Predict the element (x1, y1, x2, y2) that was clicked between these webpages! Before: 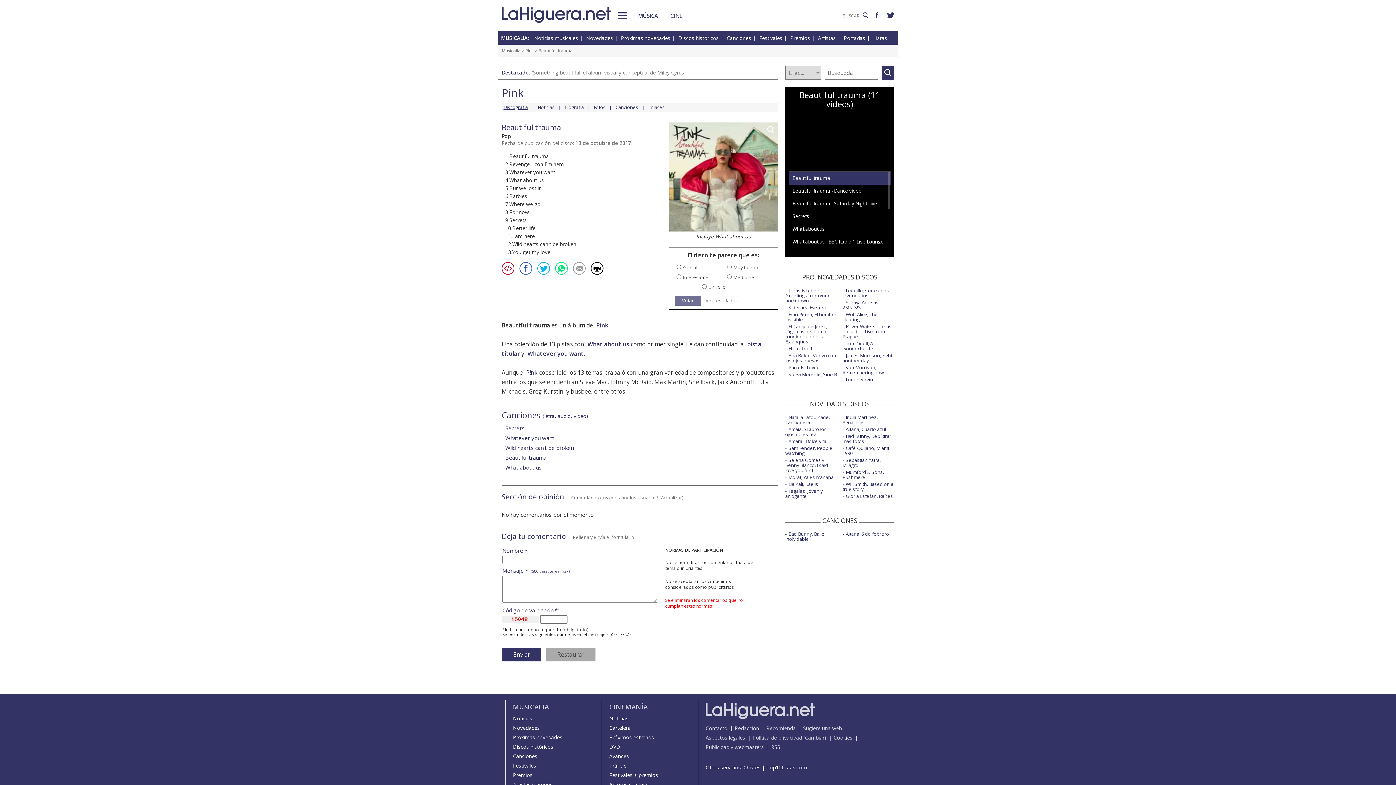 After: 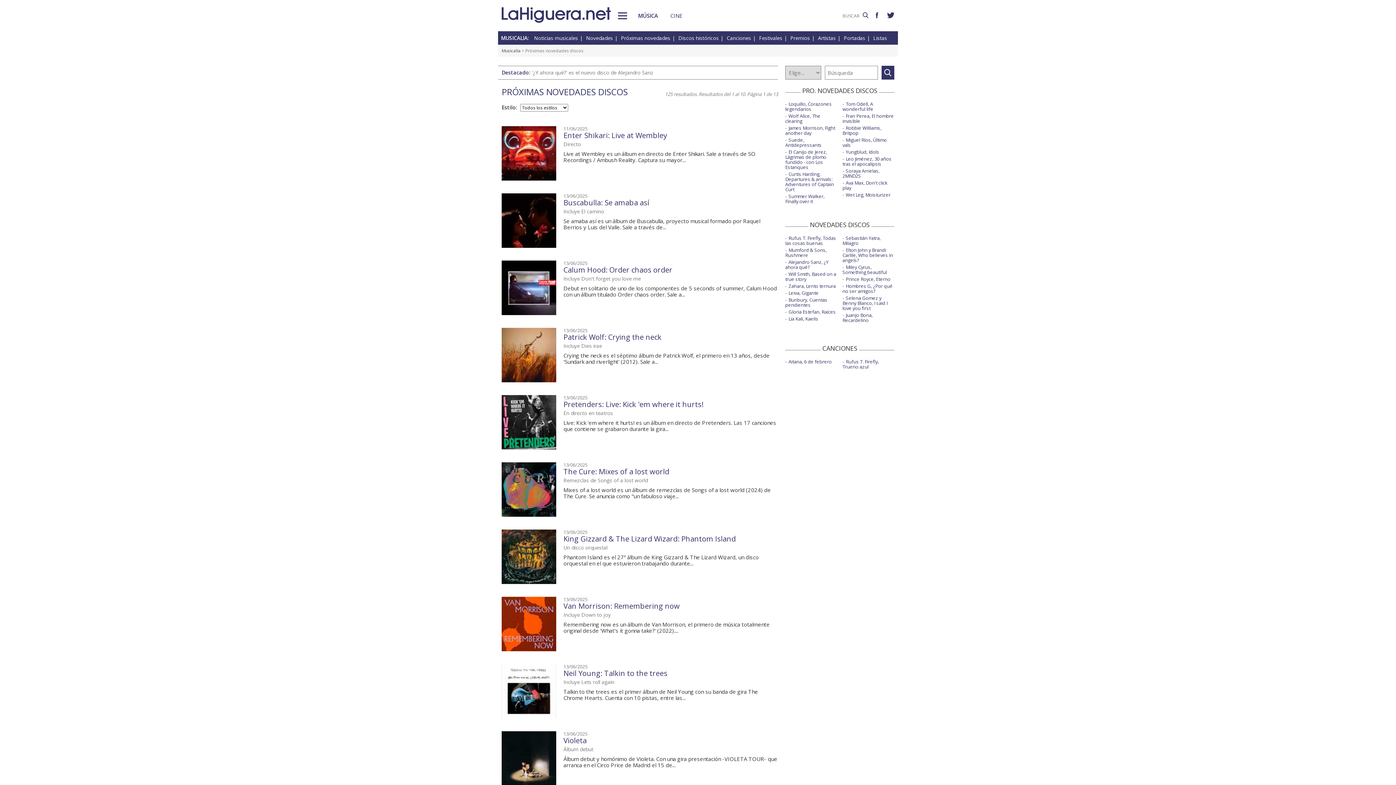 Action: label: Próximas novedades bbox: (621, 34, 677, 41)